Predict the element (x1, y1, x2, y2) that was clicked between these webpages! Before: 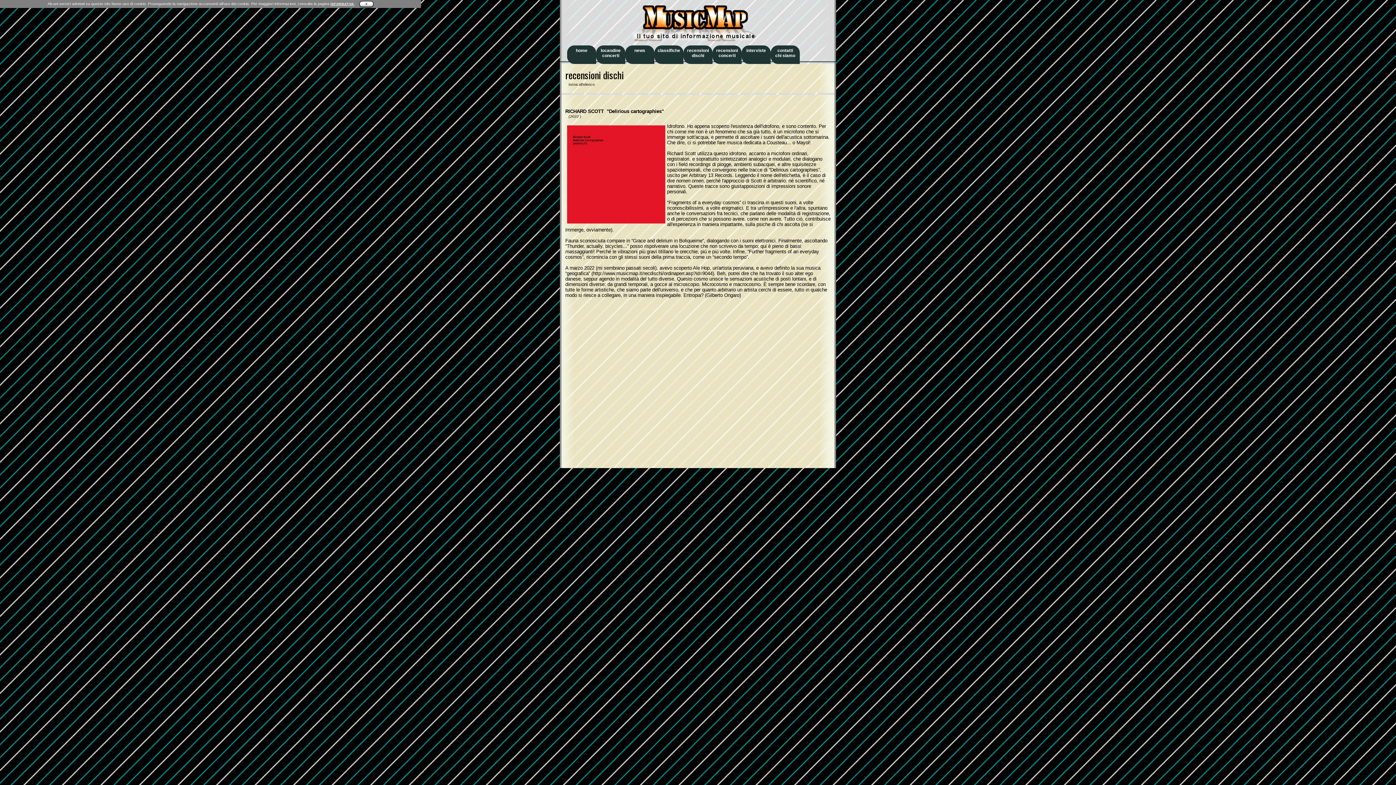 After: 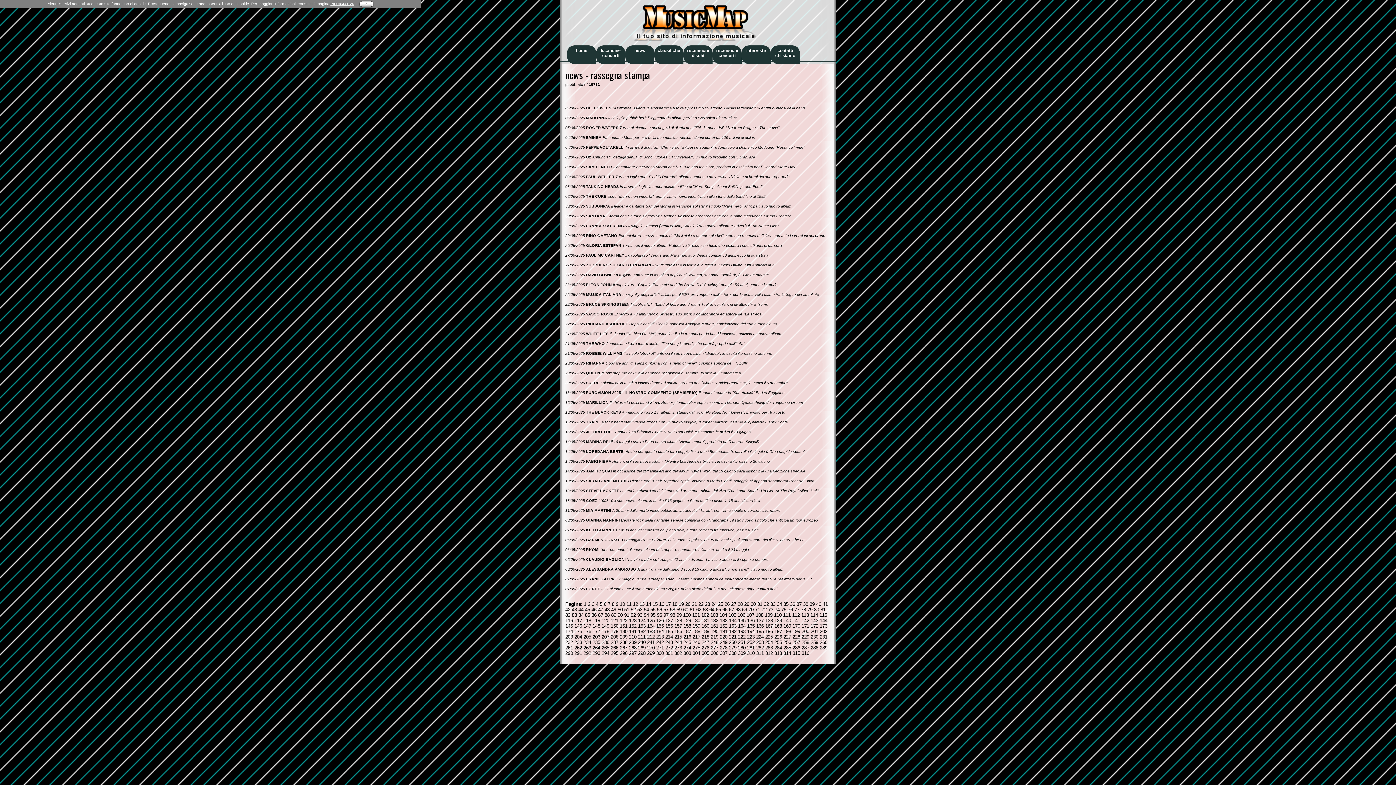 Action: label: news
  bbox: (625, 45, 654, 64)